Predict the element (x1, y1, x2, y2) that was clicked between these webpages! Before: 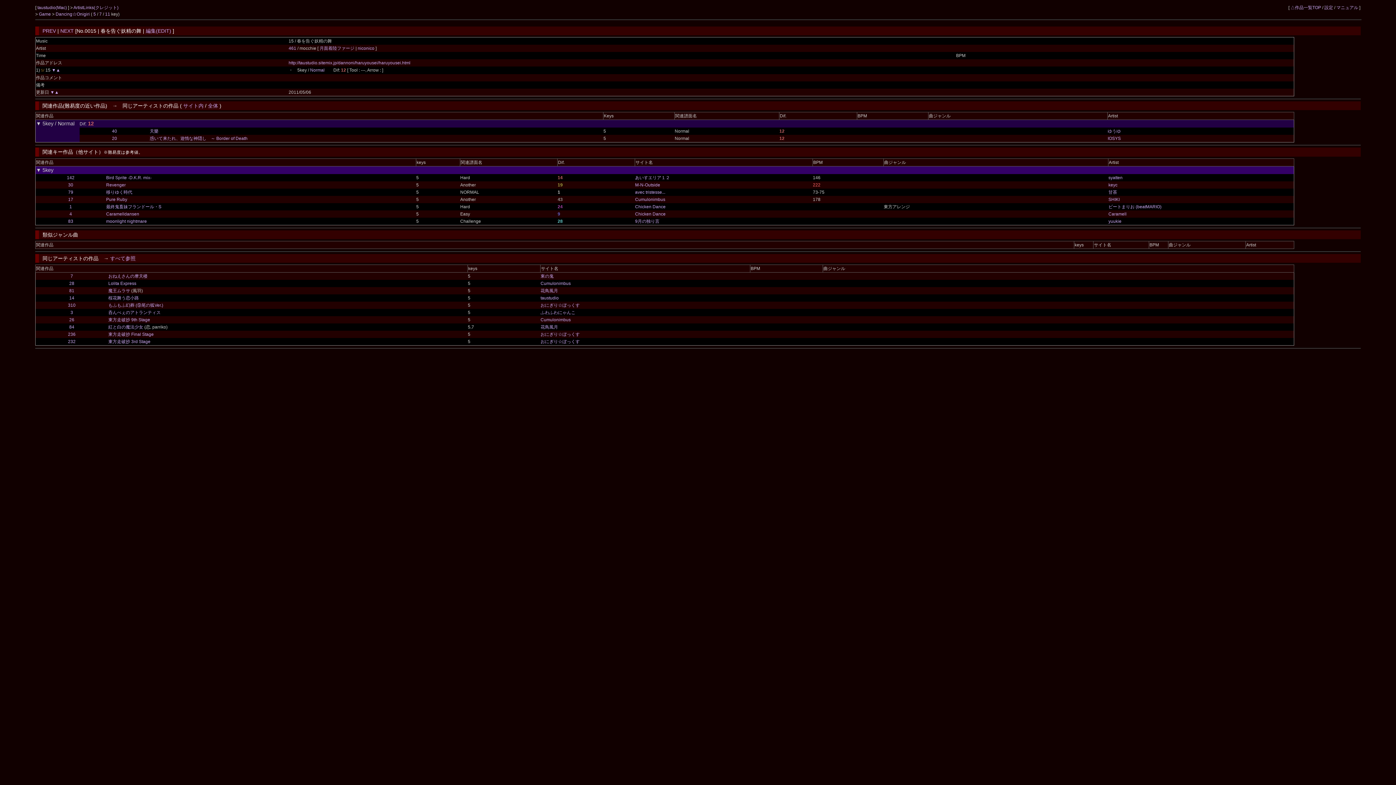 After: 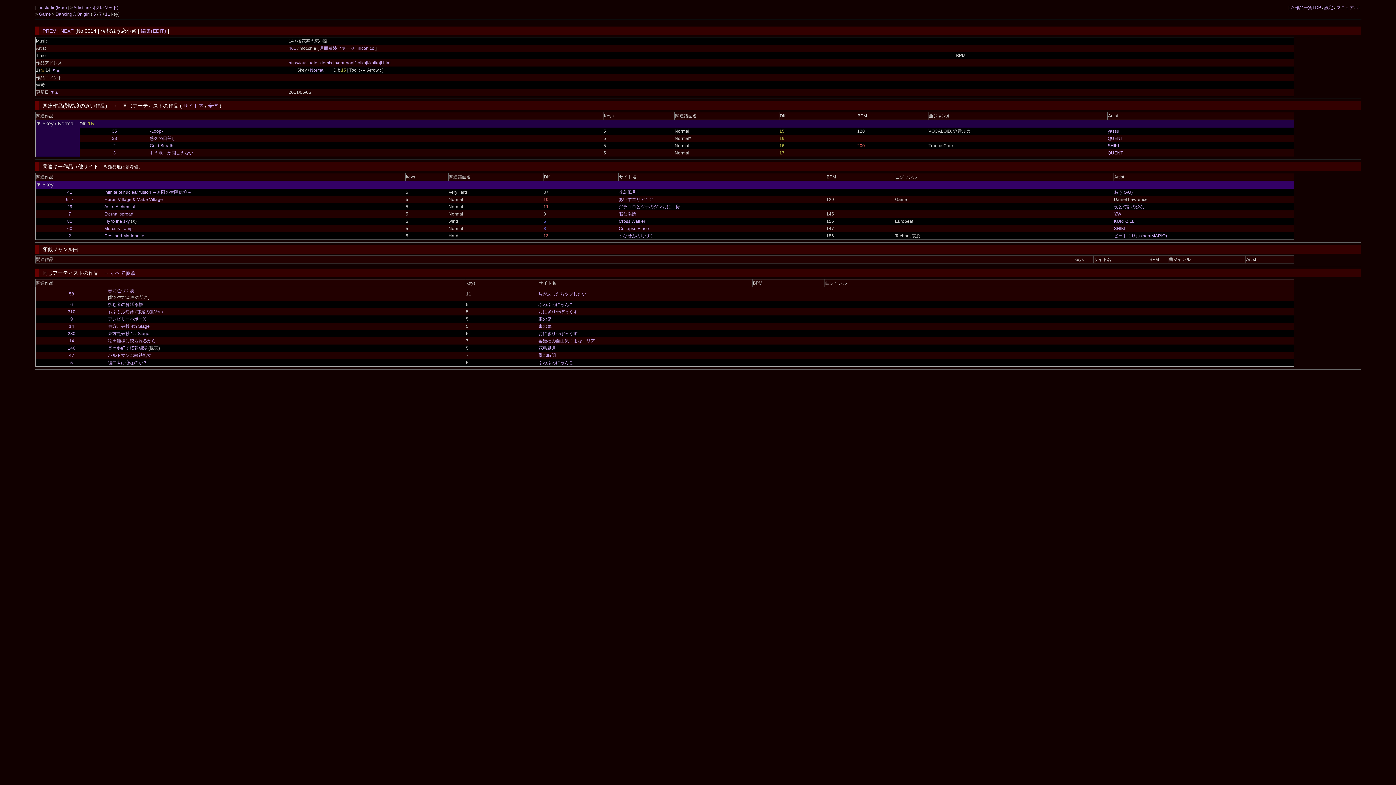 Action: label: PREV bbox: (42, 28, 56, 33)